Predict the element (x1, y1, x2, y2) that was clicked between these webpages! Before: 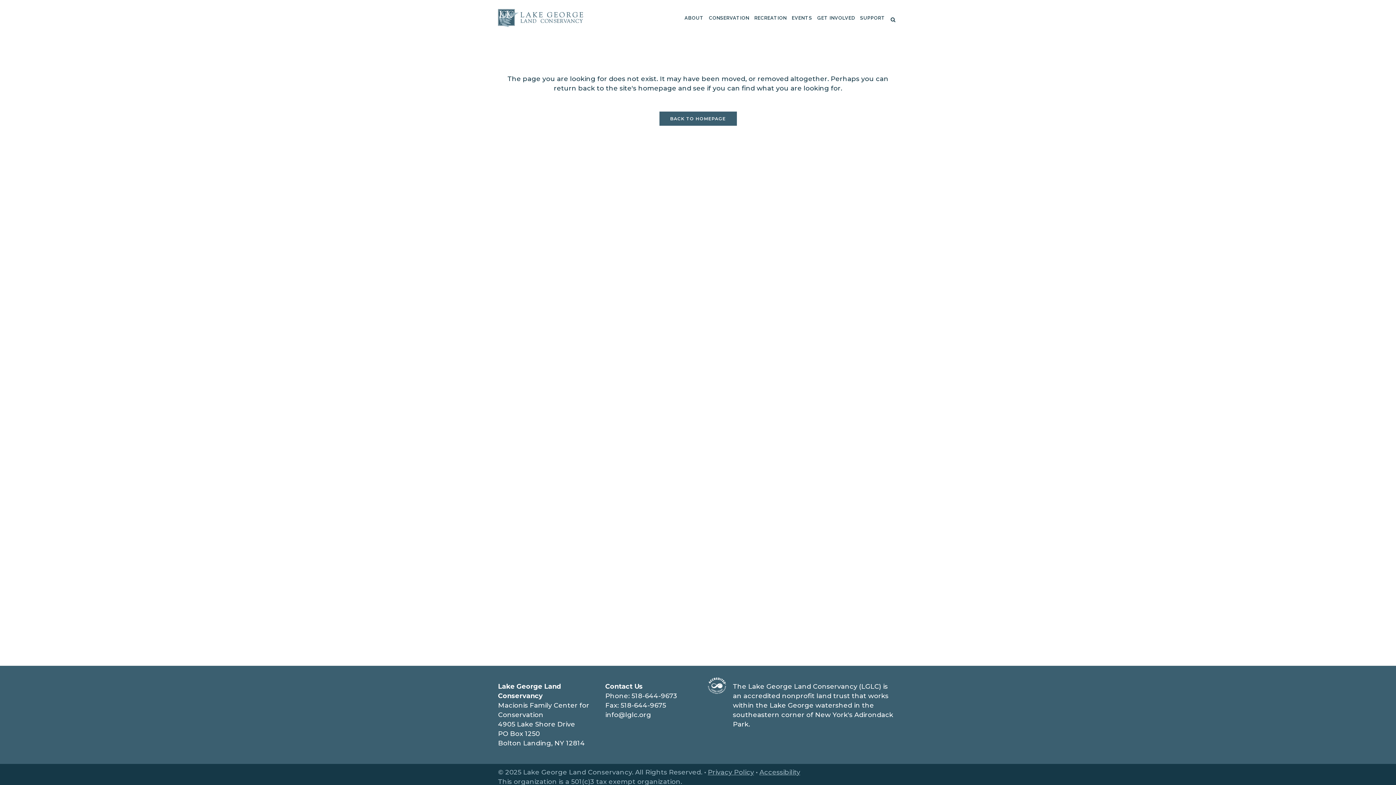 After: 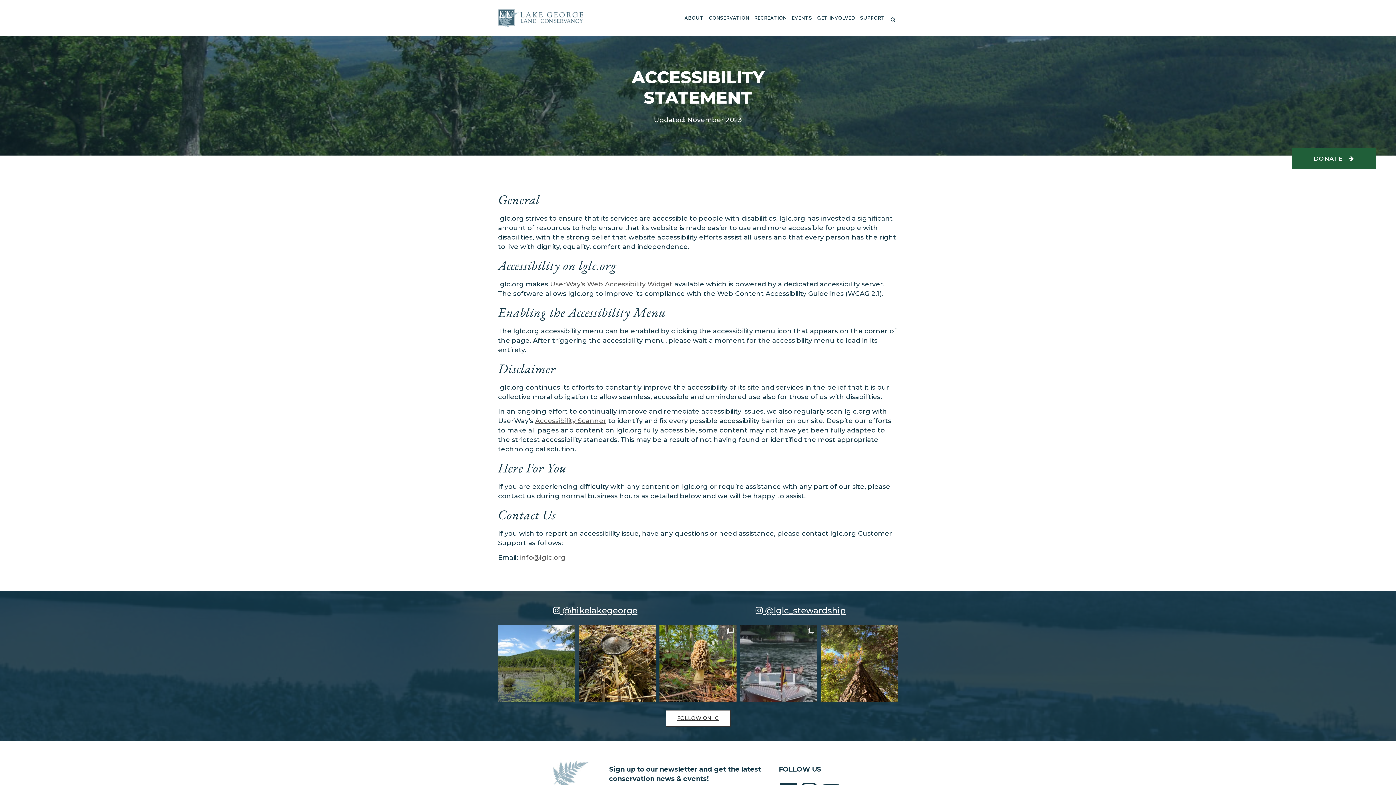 Action: bbox: (759, 768, 800, 776) label: Accessibility